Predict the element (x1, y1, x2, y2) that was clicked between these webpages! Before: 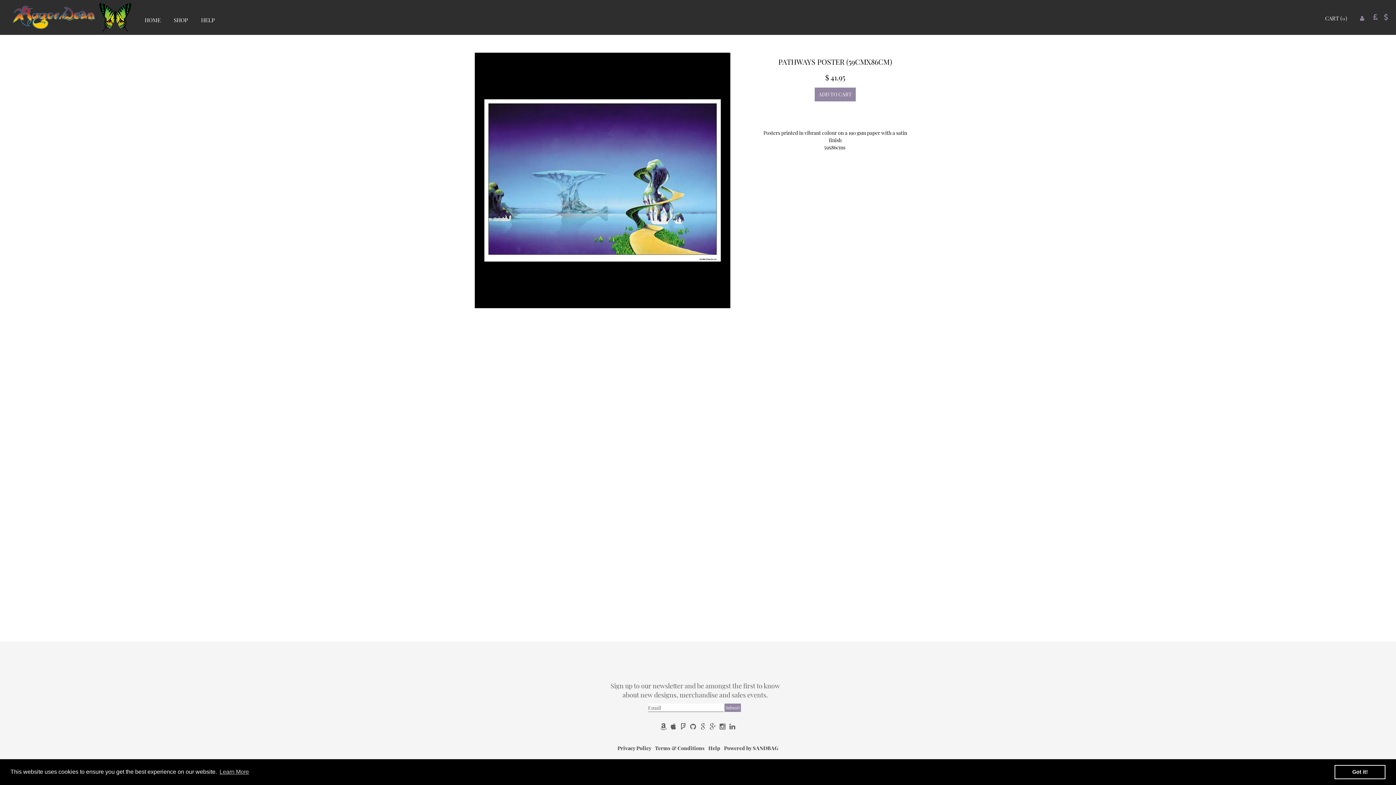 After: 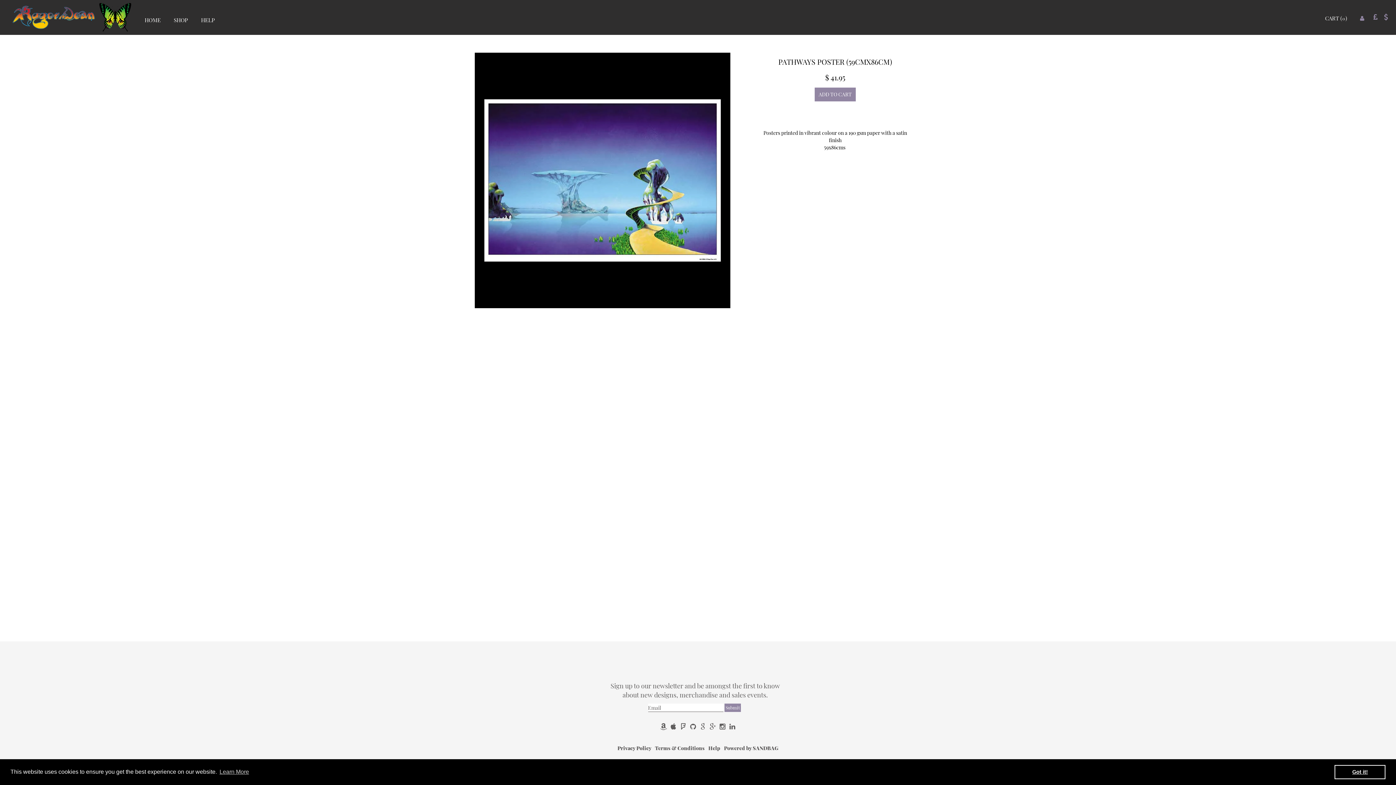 Action: bbox: (1334, 765, 1385, 779) label: dismiss cookie message